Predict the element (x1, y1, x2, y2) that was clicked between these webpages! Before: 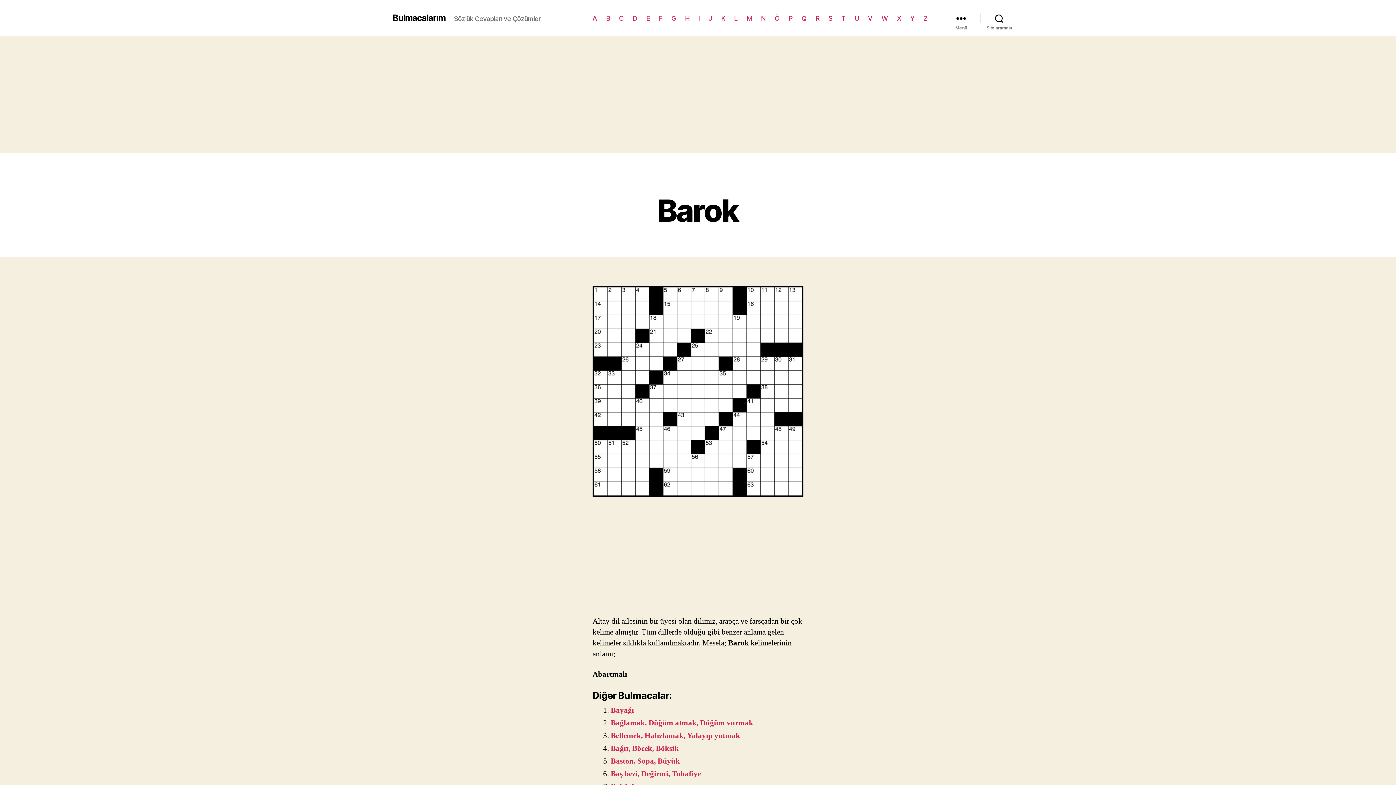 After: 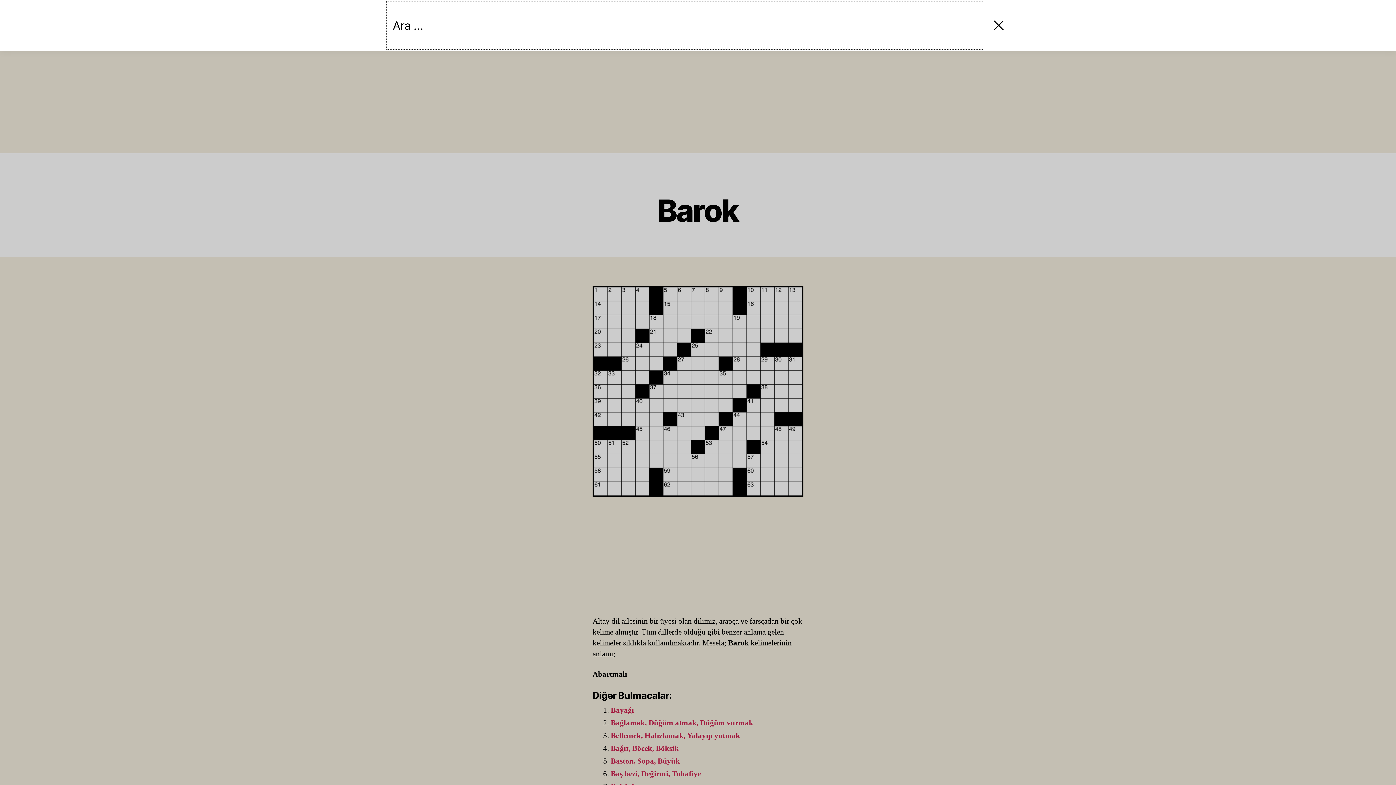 Action: label: Site araması bbox: (980, 10, 1018, 26)